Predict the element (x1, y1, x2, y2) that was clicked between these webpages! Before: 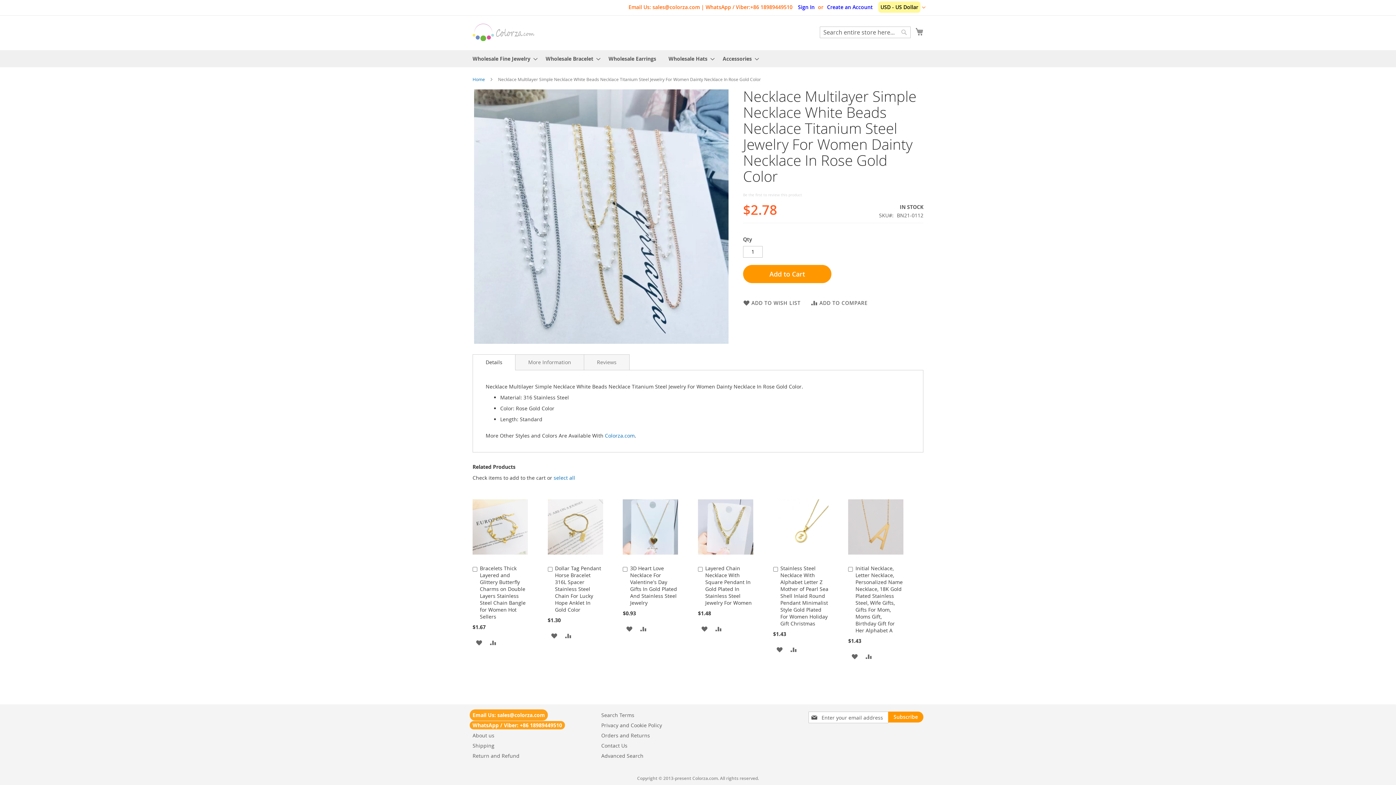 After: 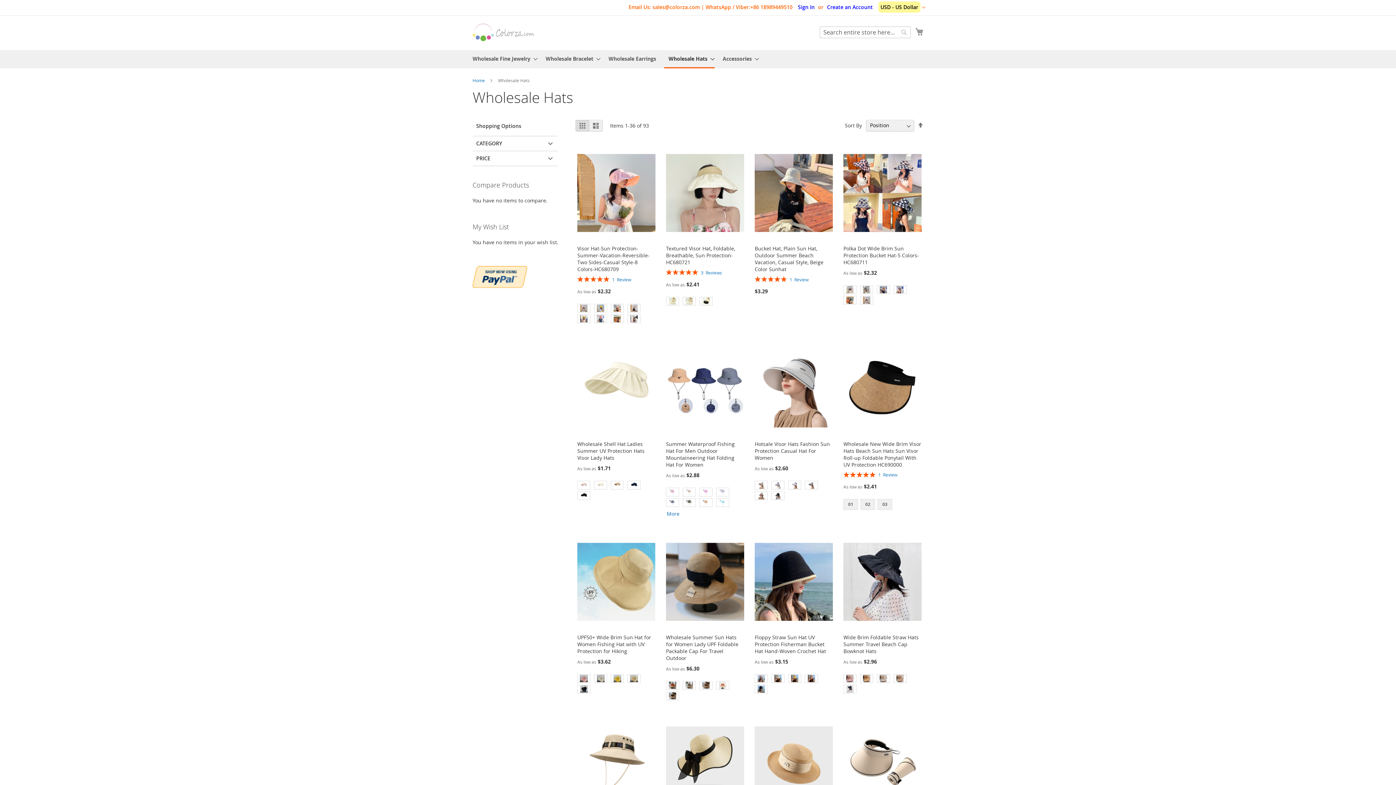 Action: bbox: (664, 50, 714, 67) label: Wholesale Hats